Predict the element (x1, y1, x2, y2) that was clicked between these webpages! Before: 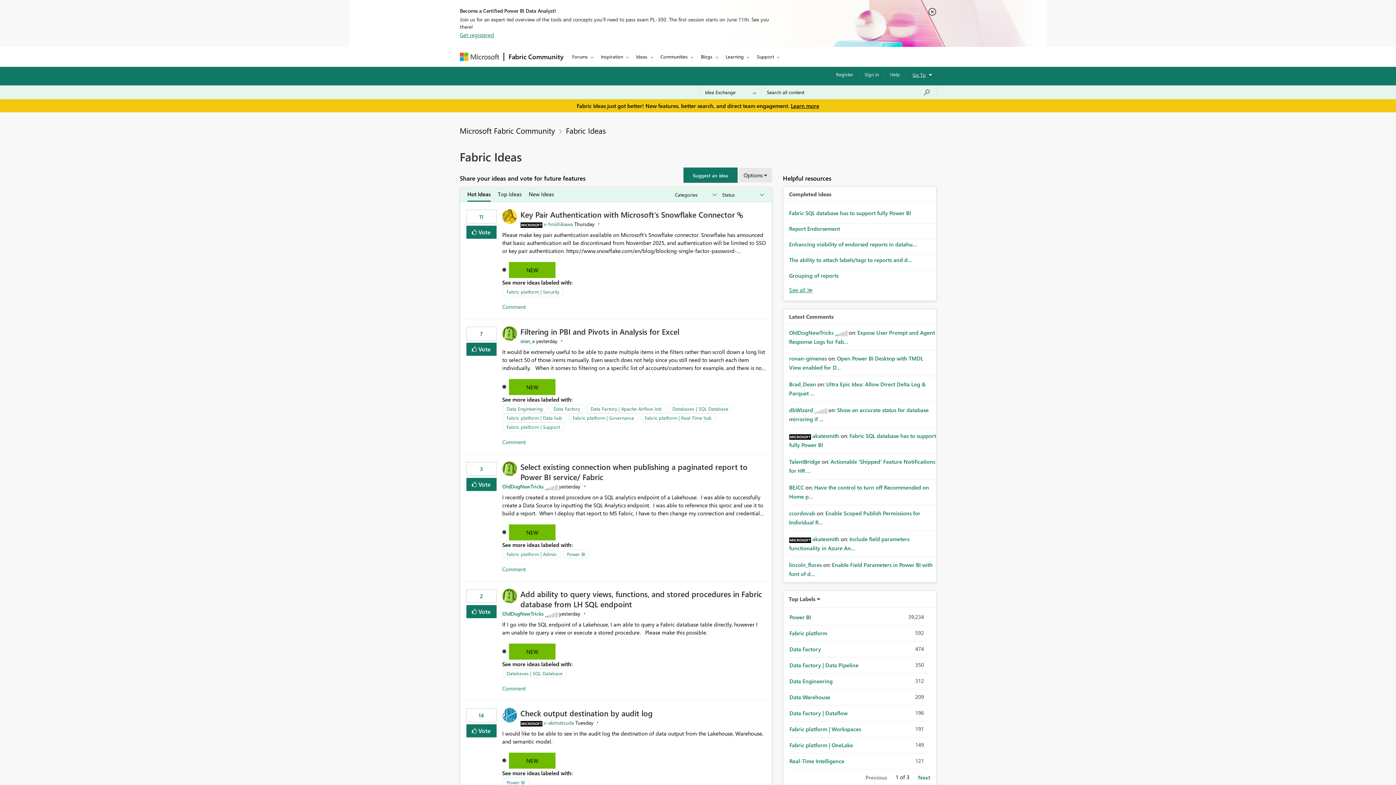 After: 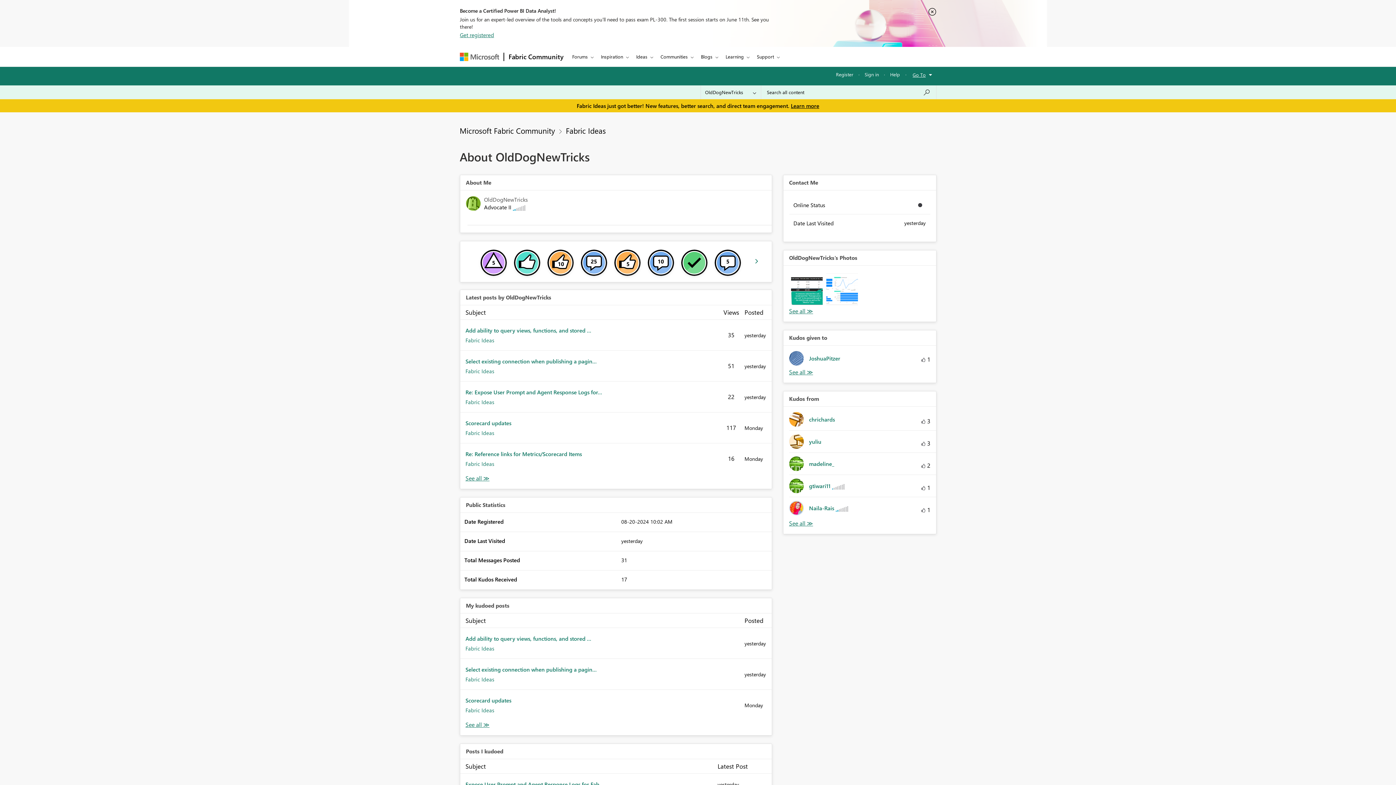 Action: label: View Profile of OldDogNewTricks bbox: (502, 611, 543, 617)